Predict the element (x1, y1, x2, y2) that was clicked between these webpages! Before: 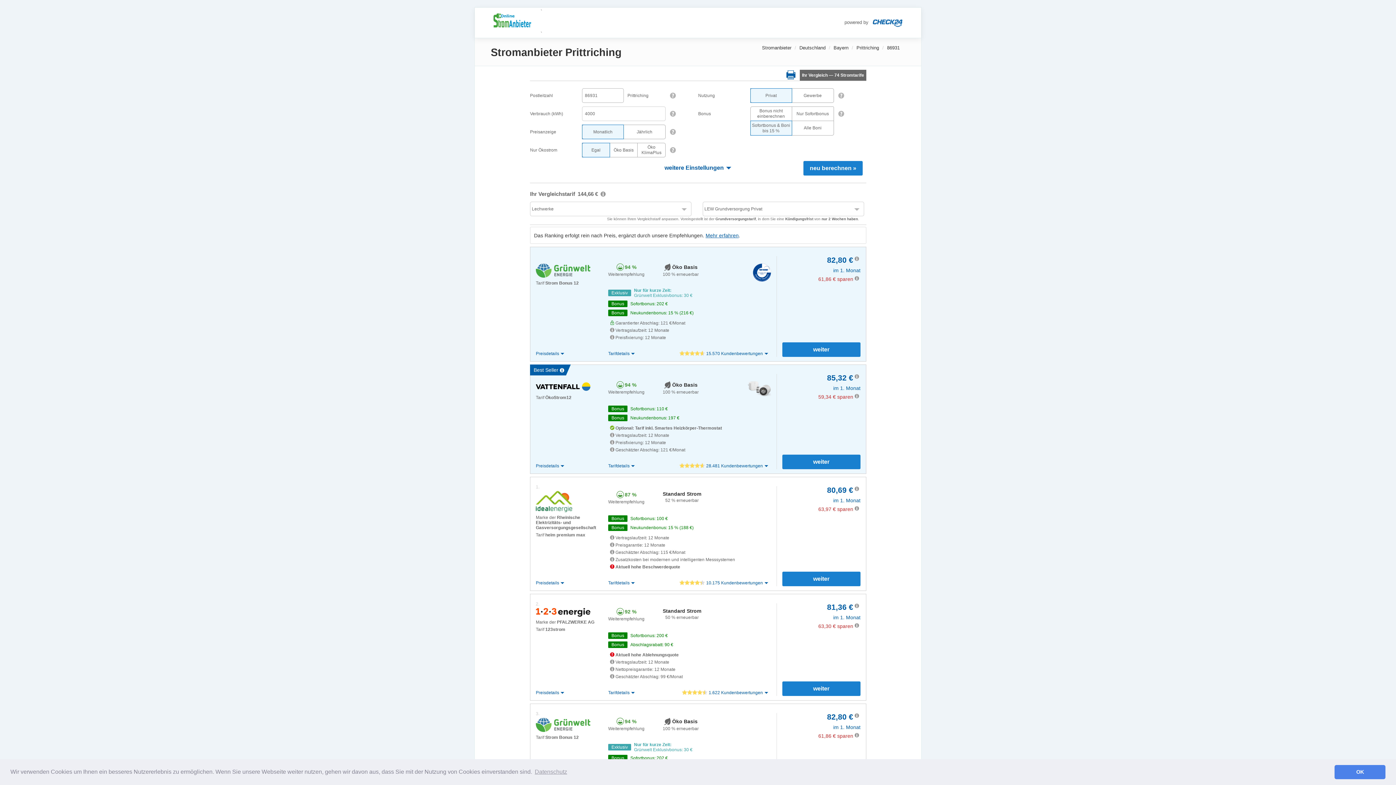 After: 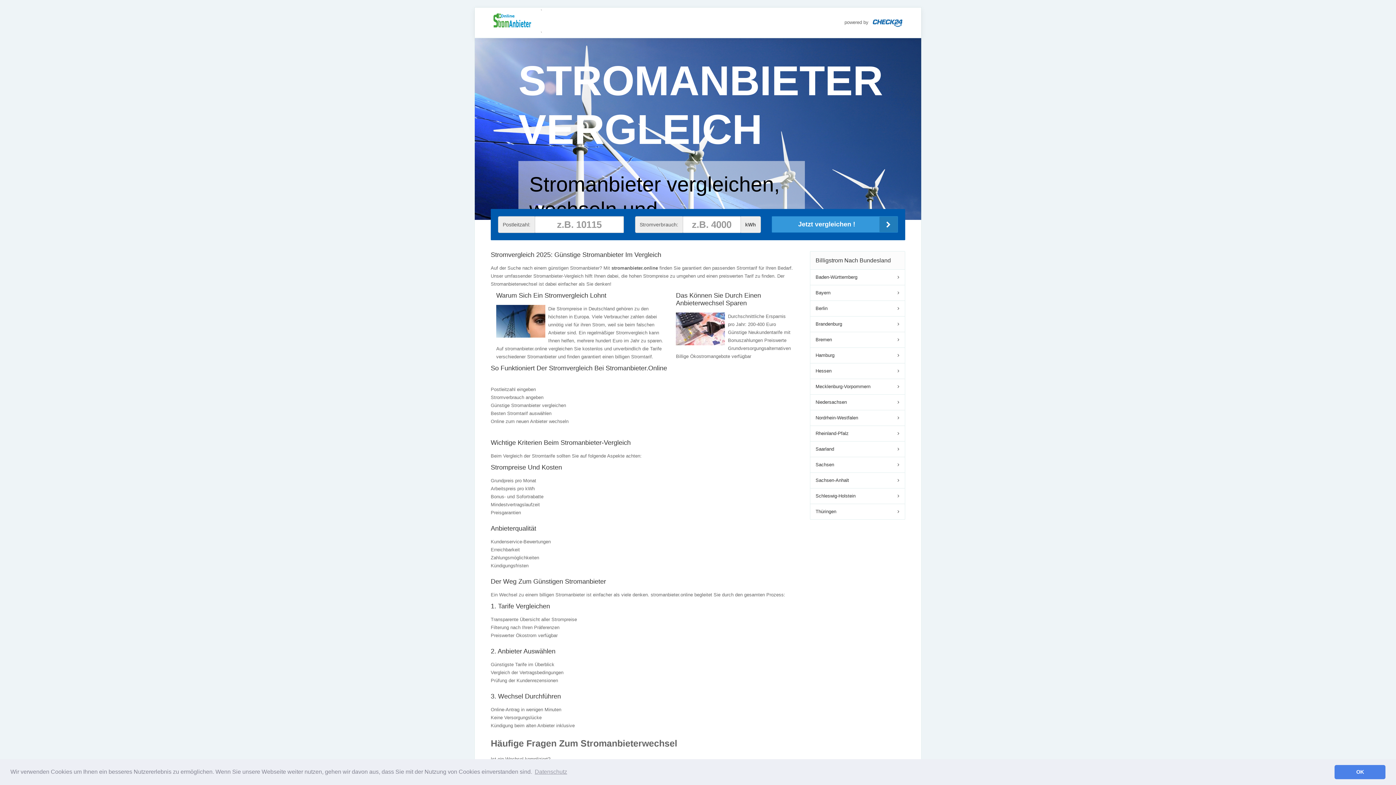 Action: bbox: (762, 45, 791, 50) label: Stromanbieter